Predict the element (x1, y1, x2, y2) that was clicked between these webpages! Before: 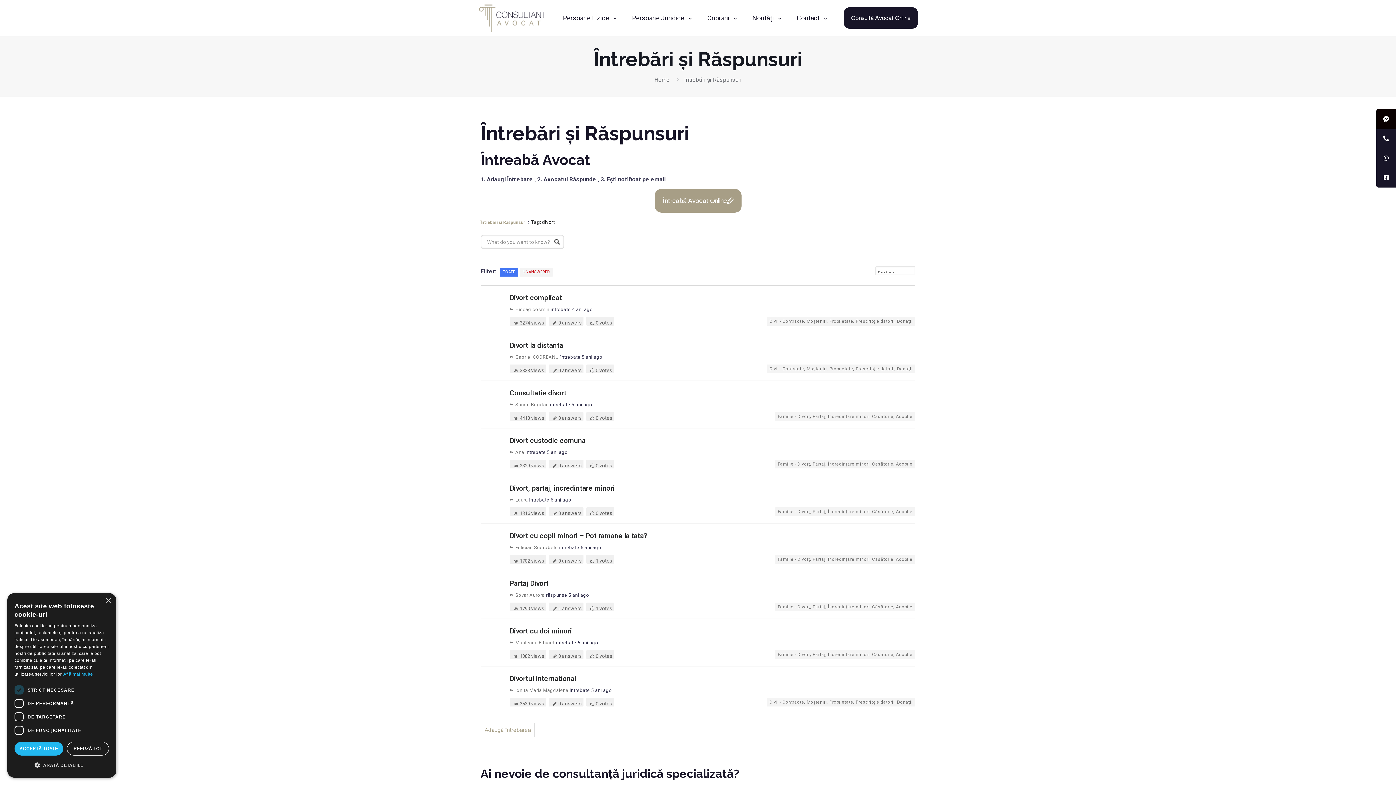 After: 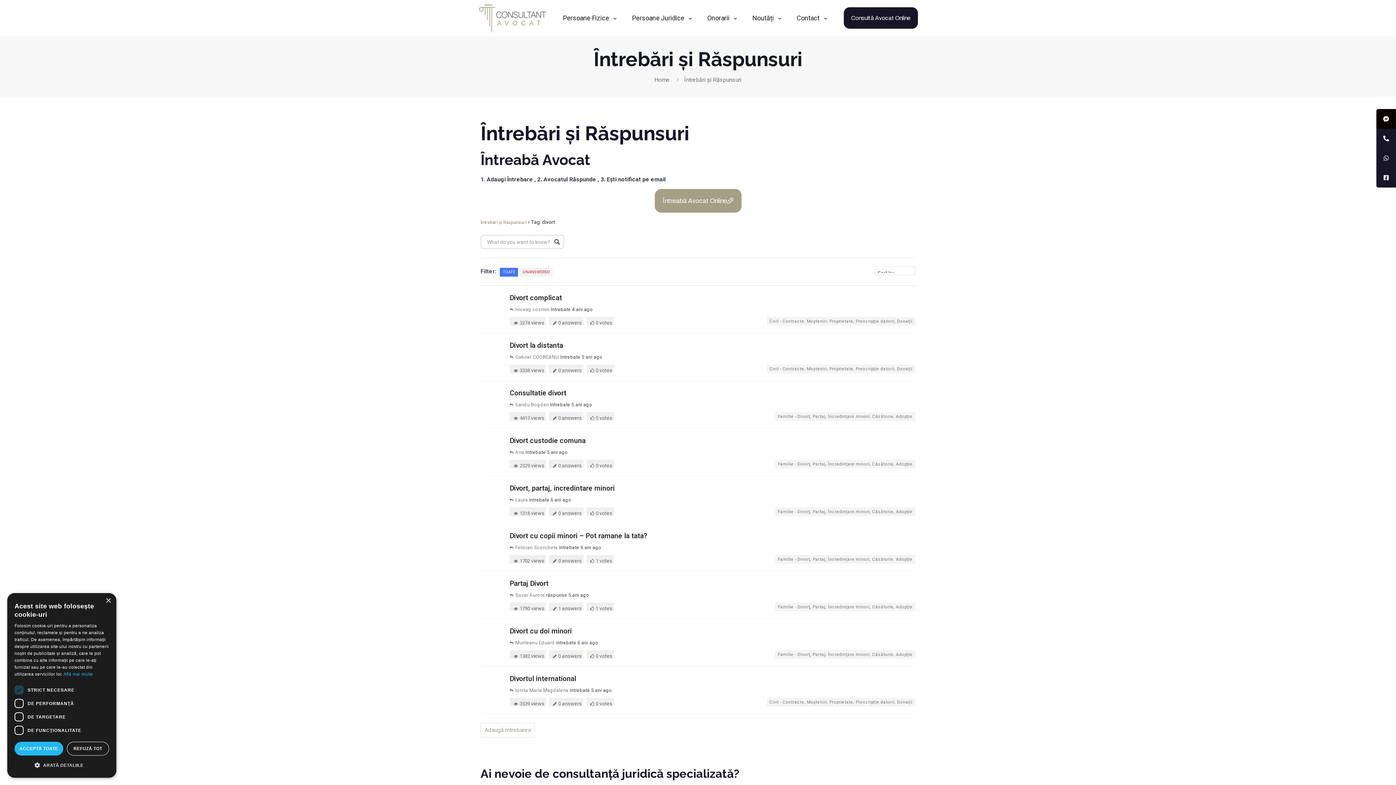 Action: bbox: (509, 402, 548, 407) label: Sandu Bogdan